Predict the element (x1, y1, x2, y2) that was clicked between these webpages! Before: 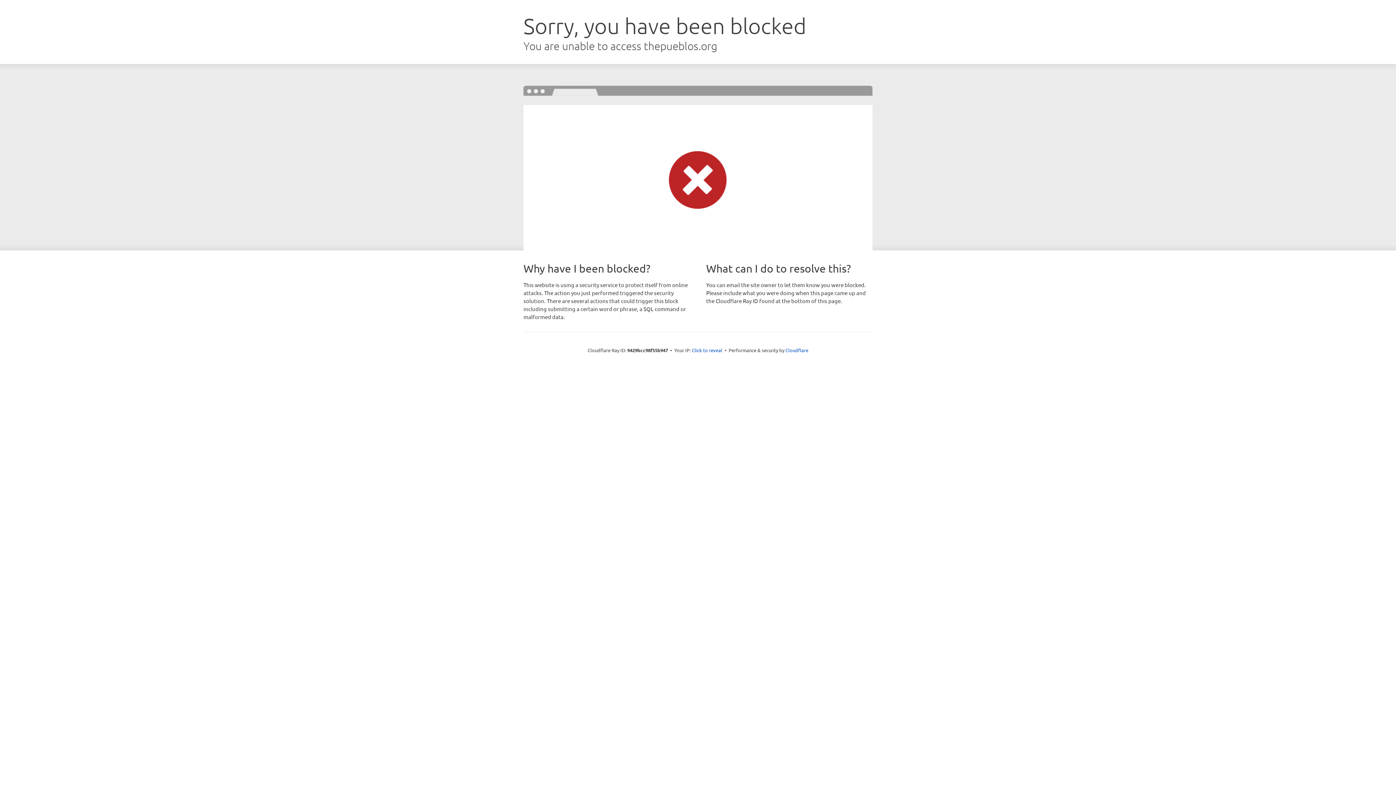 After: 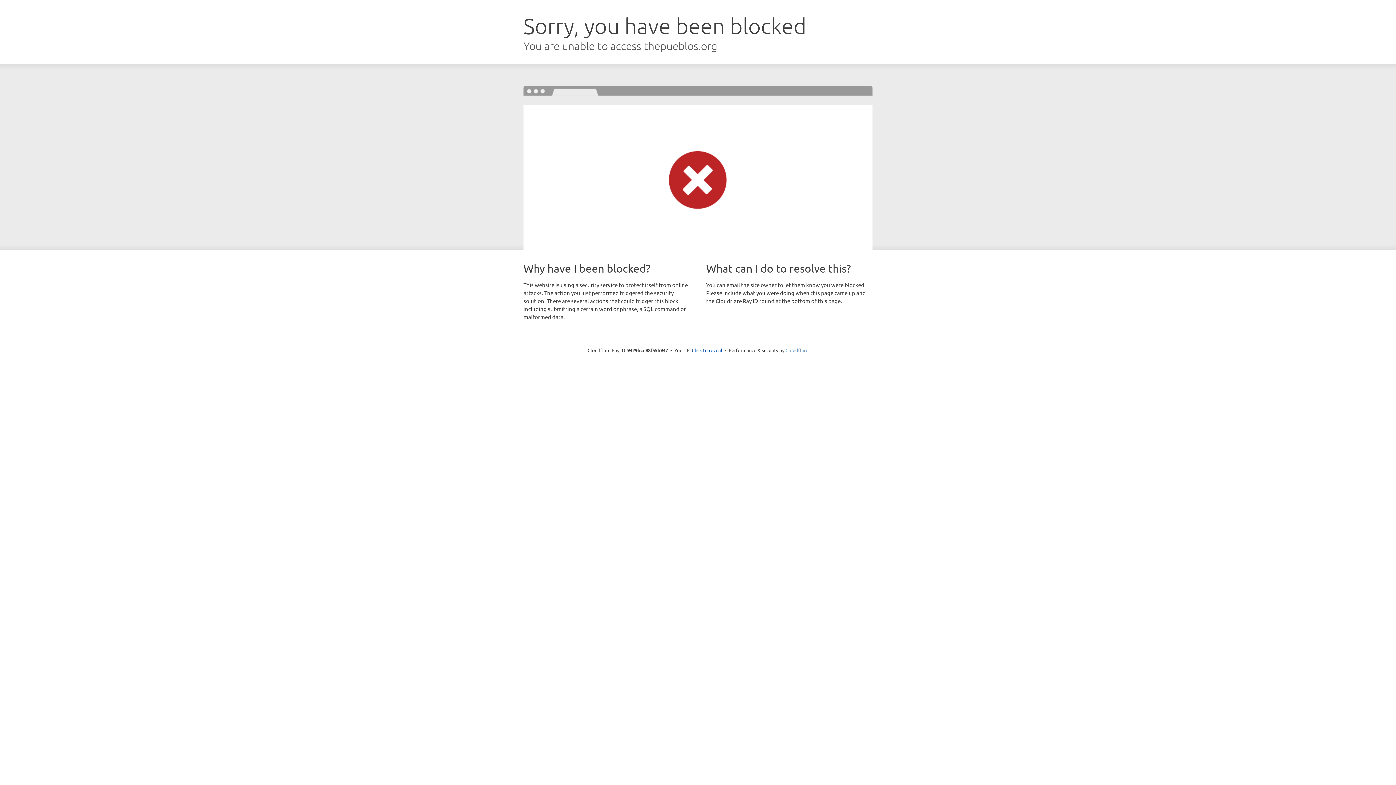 Action: bbox: (785, 347, 808, 353) label: Cloudflare